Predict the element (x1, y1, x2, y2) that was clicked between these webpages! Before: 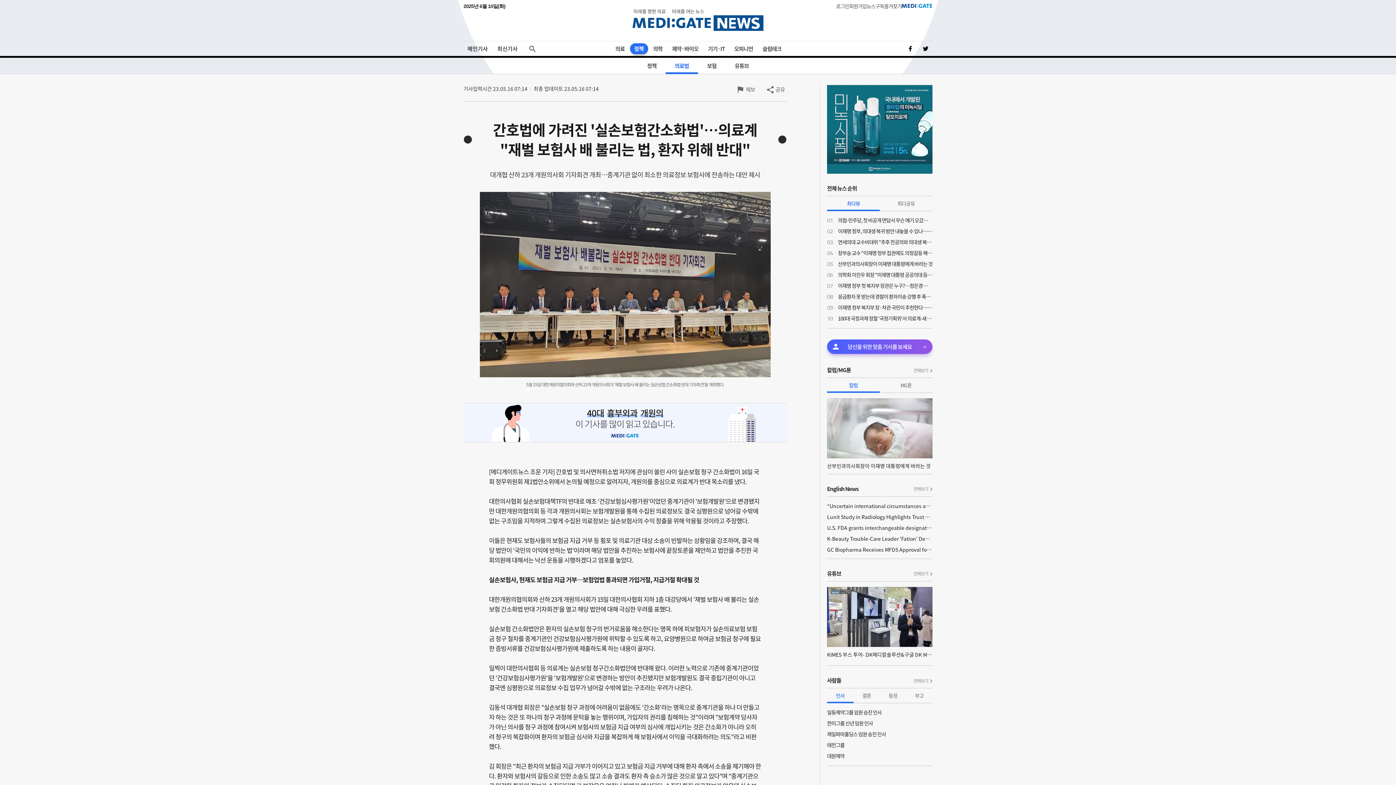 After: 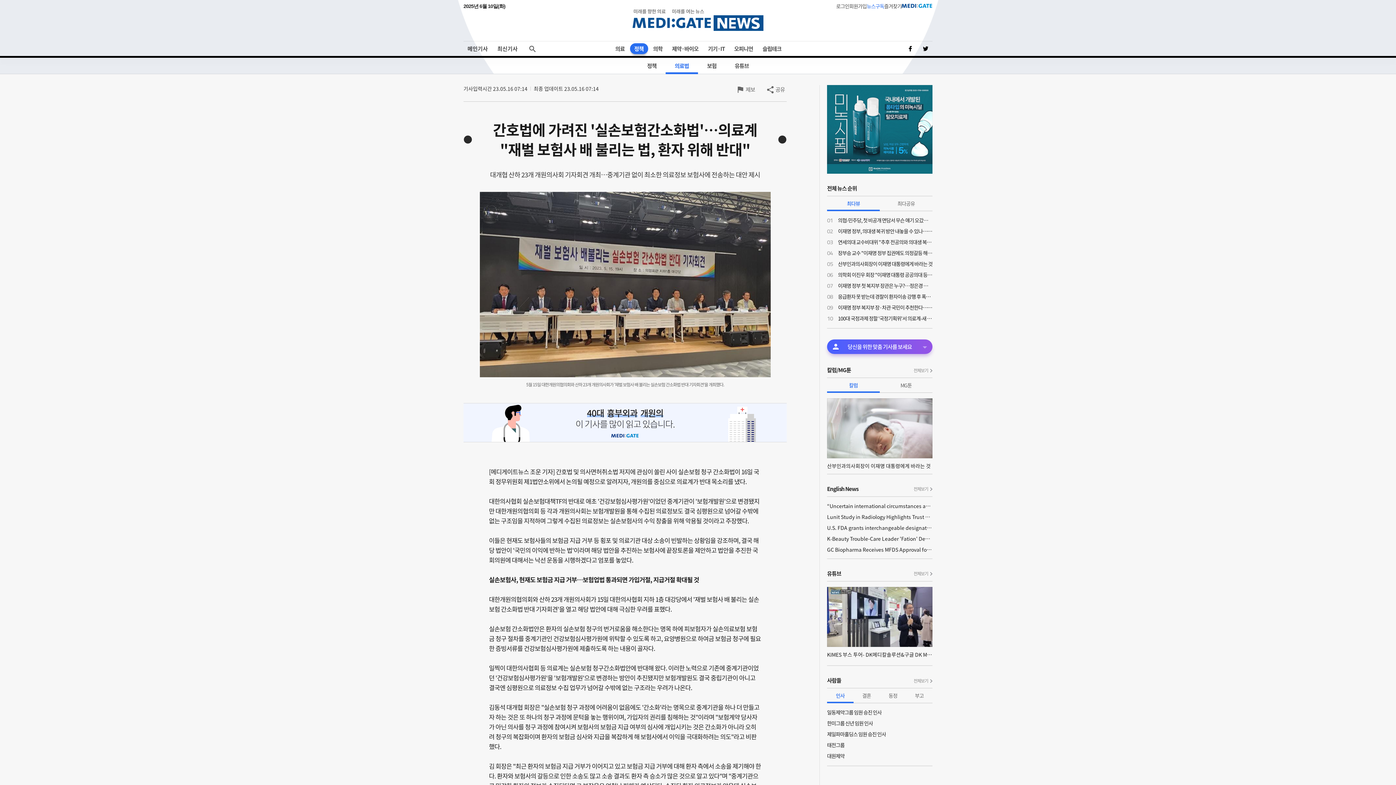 Action: bbox: (866, 3, 884, 8) label: 뉴스구독